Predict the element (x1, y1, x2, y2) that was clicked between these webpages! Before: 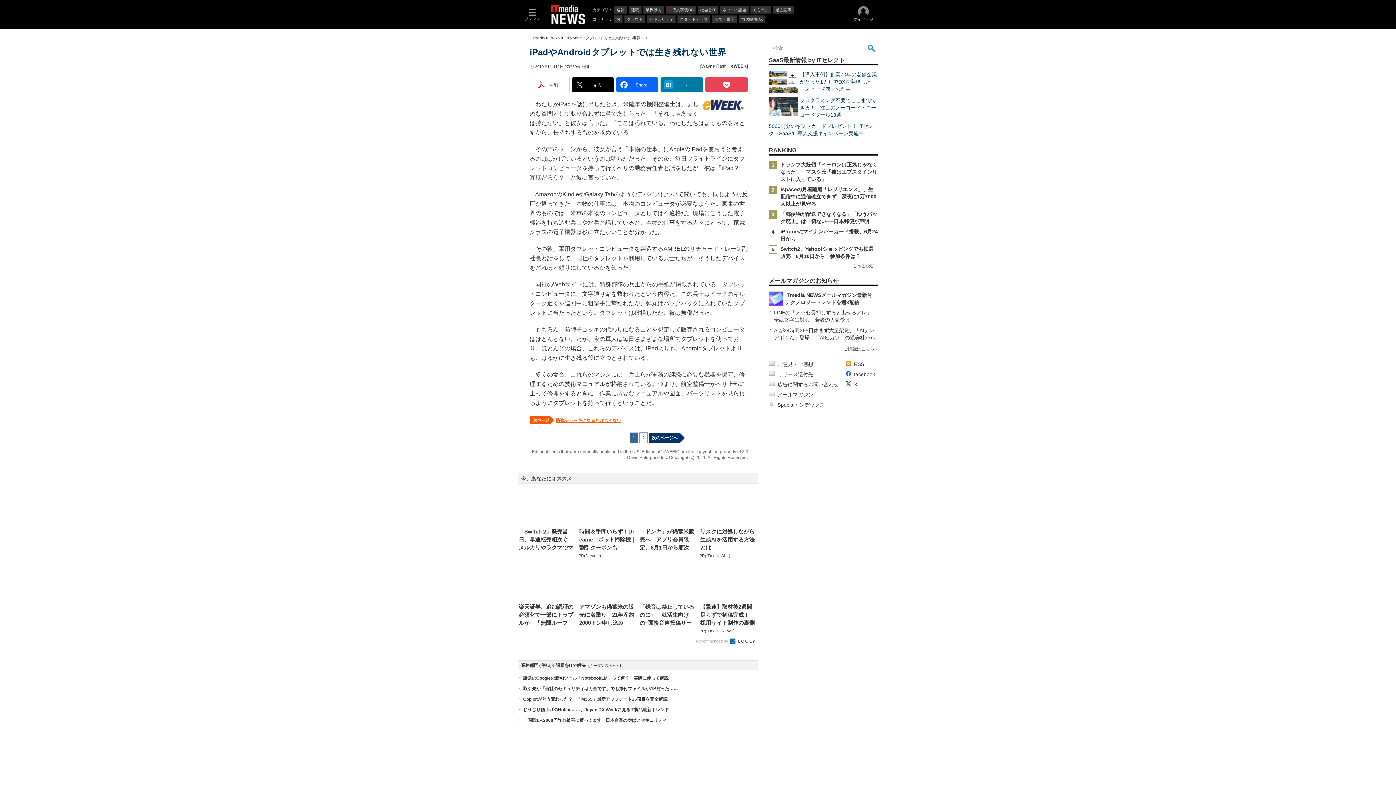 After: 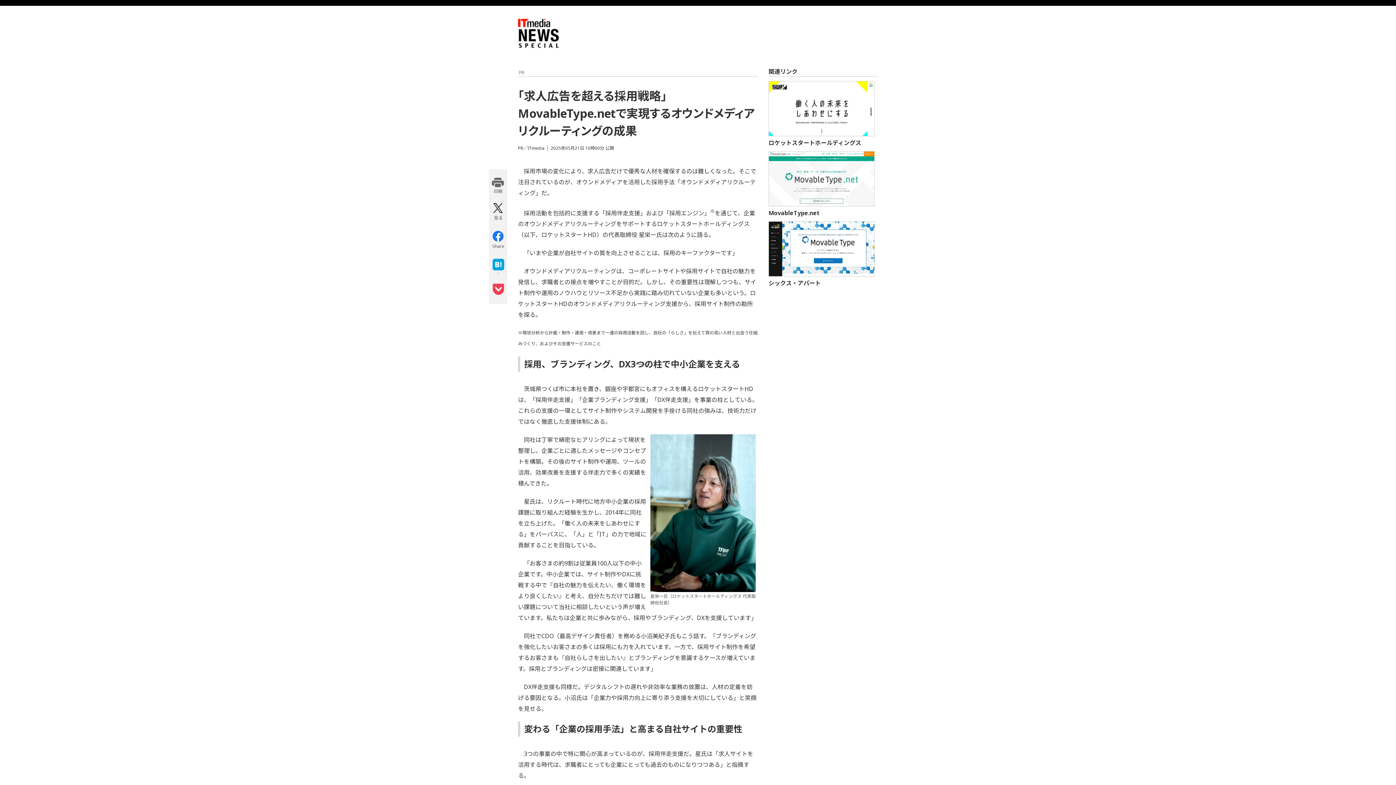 Action: bbox: (699, 562, 757, 600)